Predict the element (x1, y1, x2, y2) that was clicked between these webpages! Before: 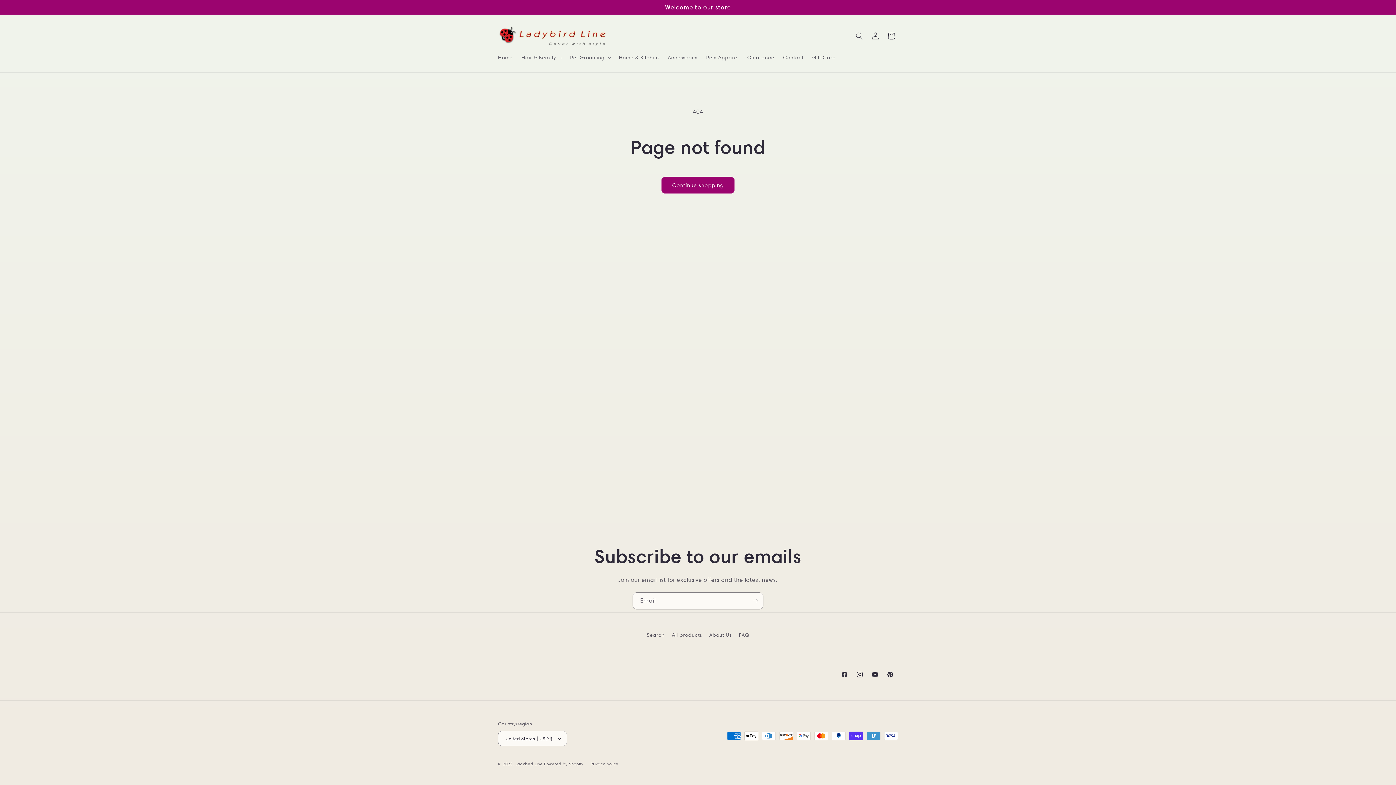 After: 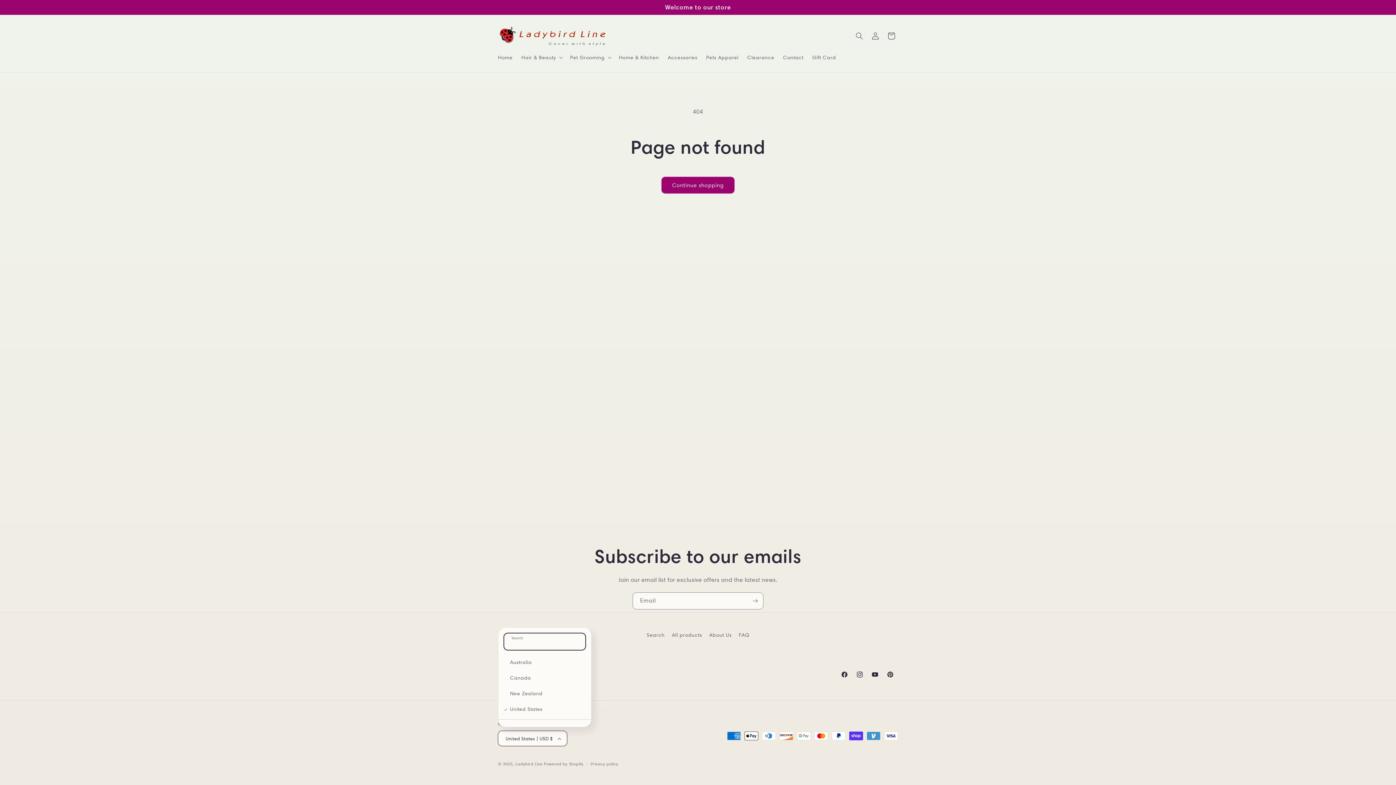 Action: bbox: (498, 731, 567, 746) label: United States | USD $